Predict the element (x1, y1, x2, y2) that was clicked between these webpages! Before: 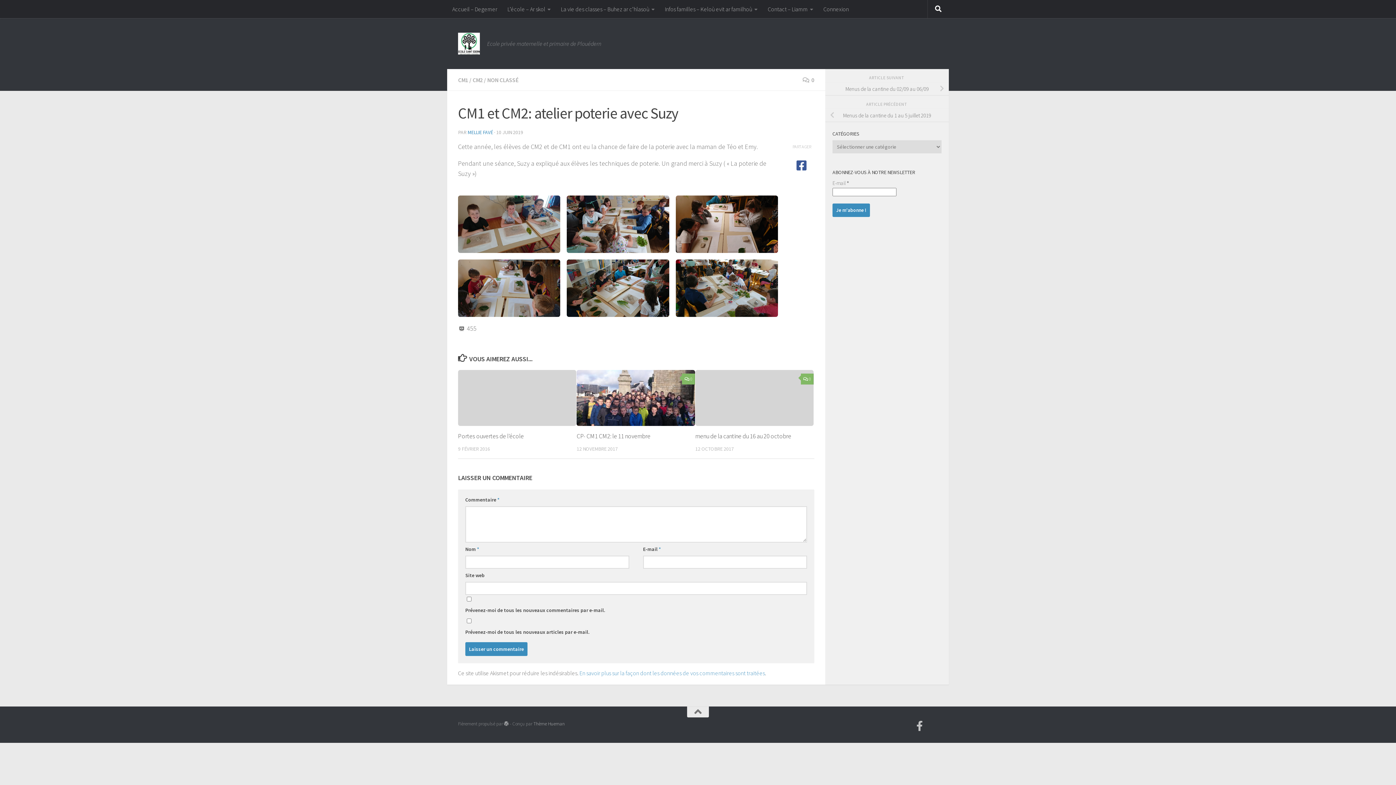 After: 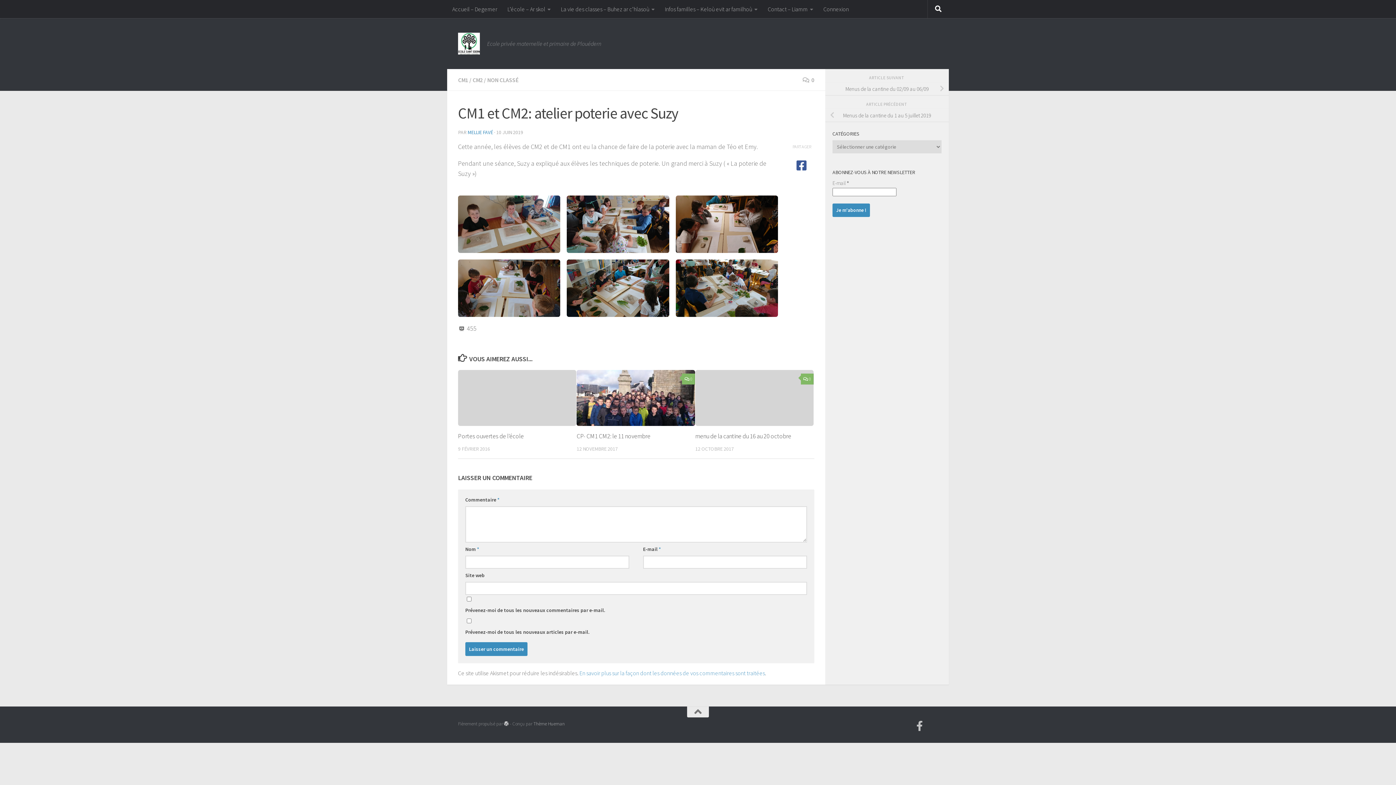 Action: bbox: (504, 721, 508, 726)